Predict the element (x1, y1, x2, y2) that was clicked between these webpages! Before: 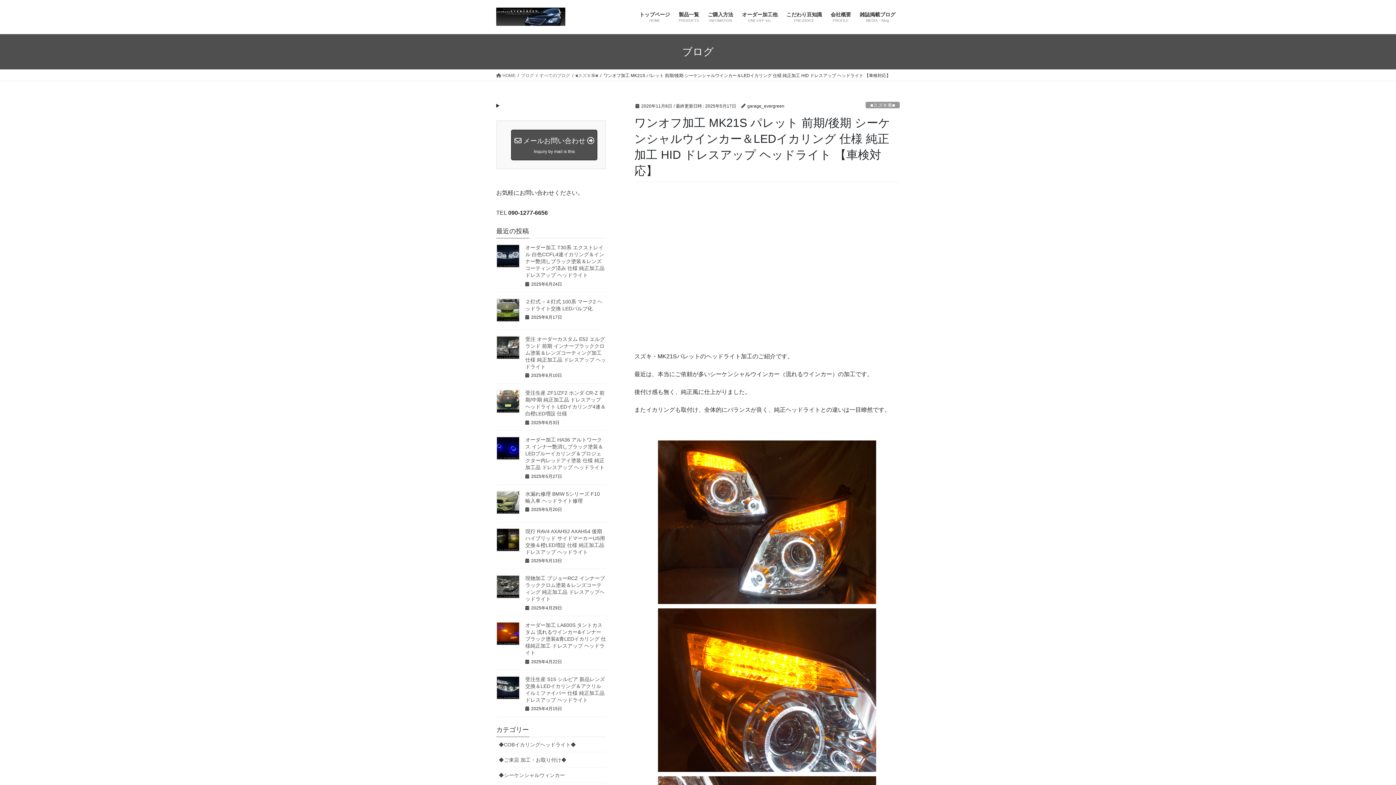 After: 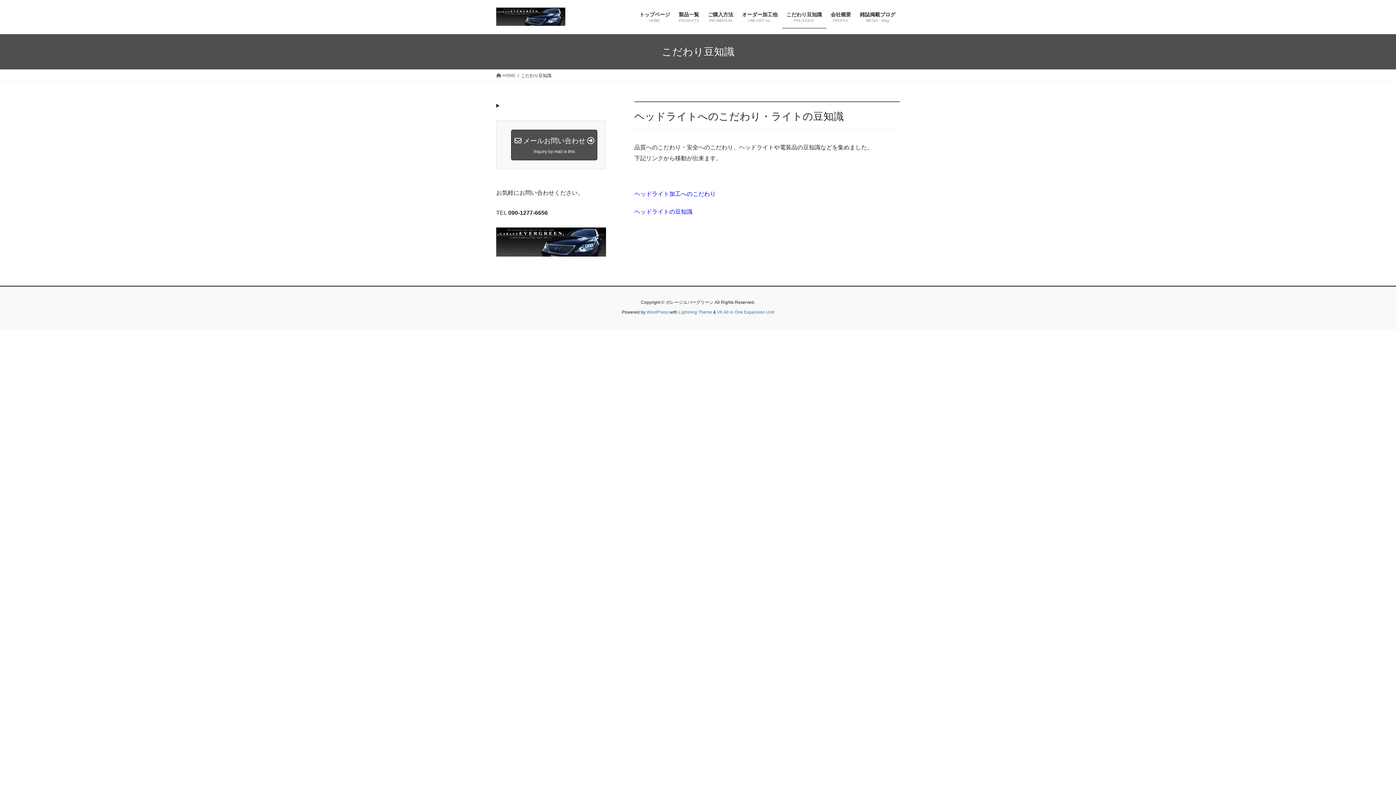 Action: label: こだわり豆知識
PREJUDICE bbox: (782, 6, 826, 28)